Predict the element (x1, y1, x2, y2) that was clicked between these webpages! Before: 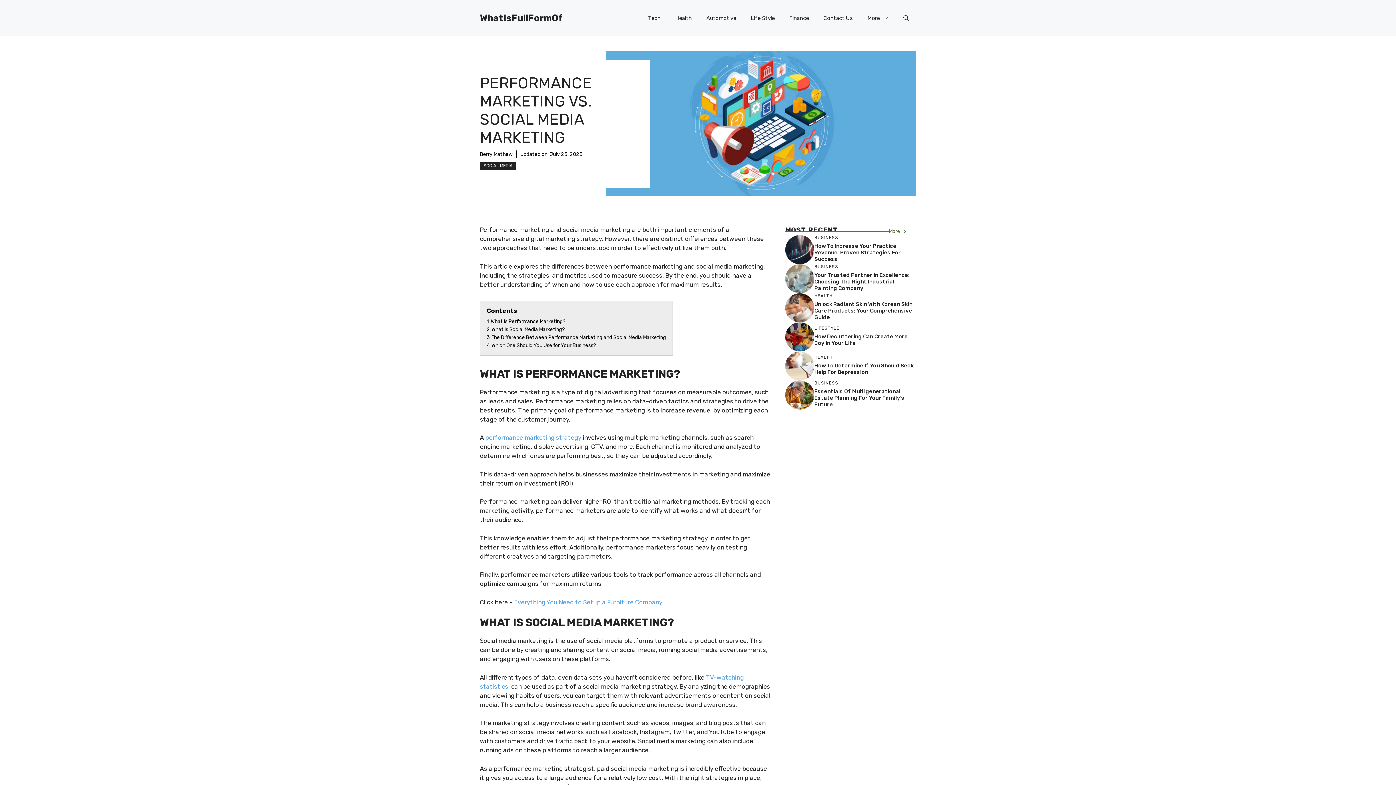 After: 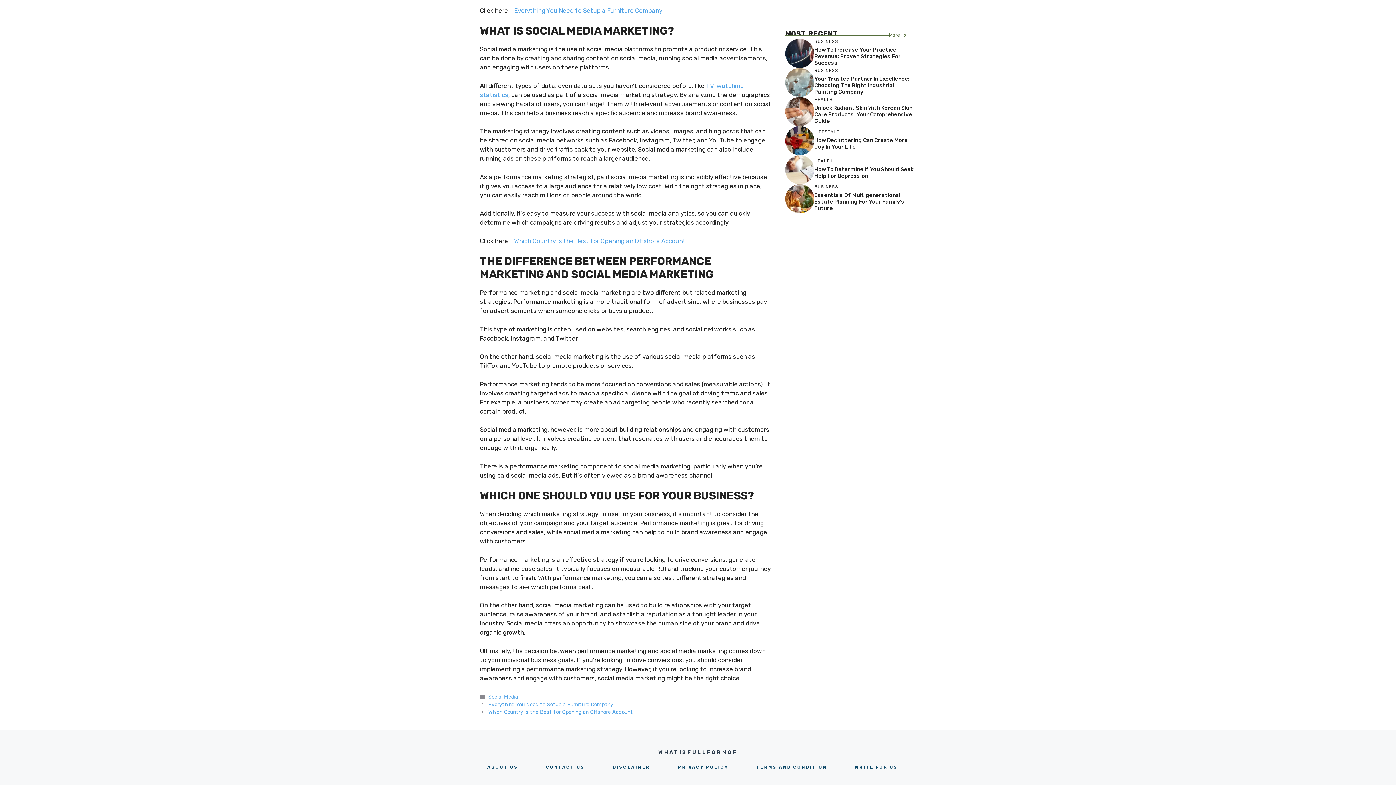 Action: bbox: (486, 342, 596, 348) label: 4 Which One Should You Use for Your Business?